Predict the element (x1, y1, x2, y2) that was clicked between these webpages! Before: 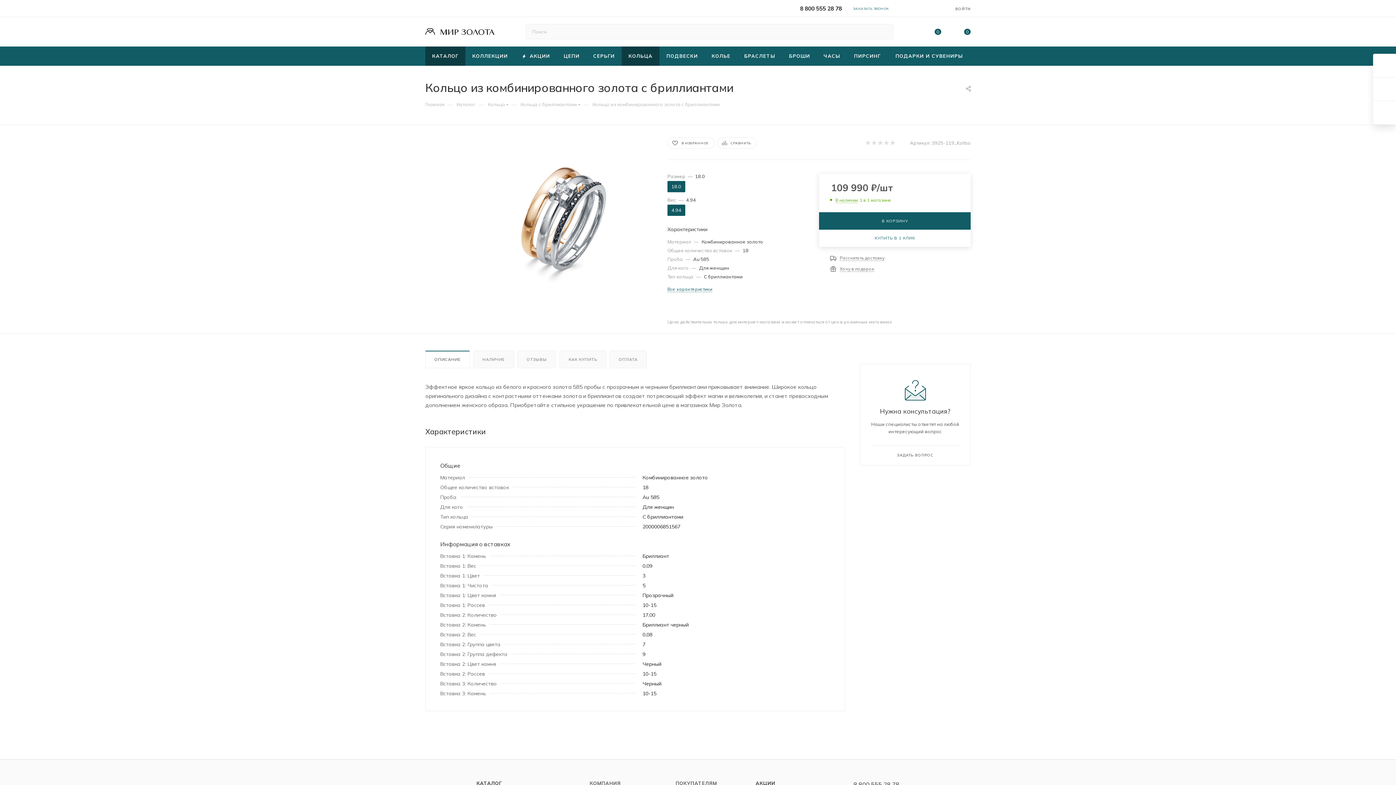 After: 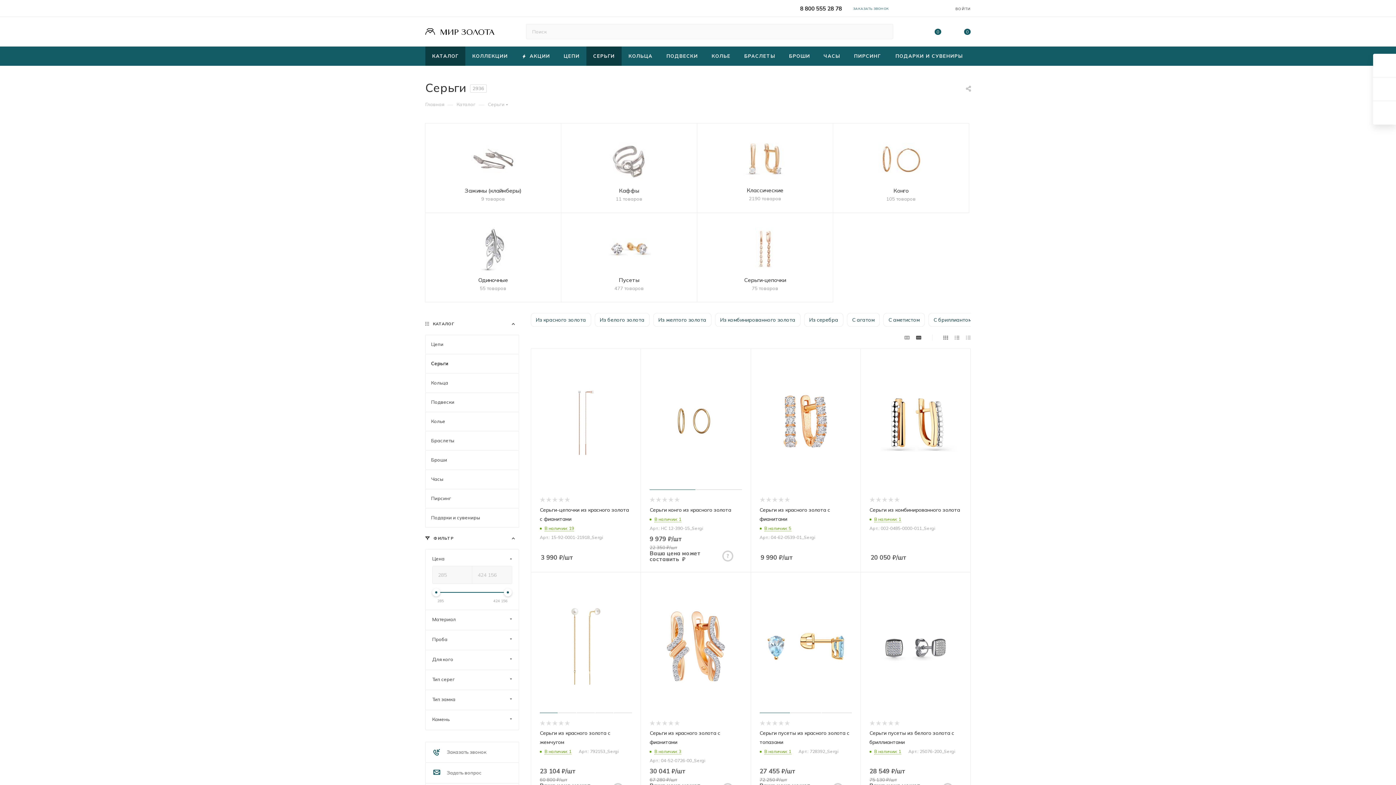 Action: bbox: (586, 46, 621, 65) label: СЕРЬГИ